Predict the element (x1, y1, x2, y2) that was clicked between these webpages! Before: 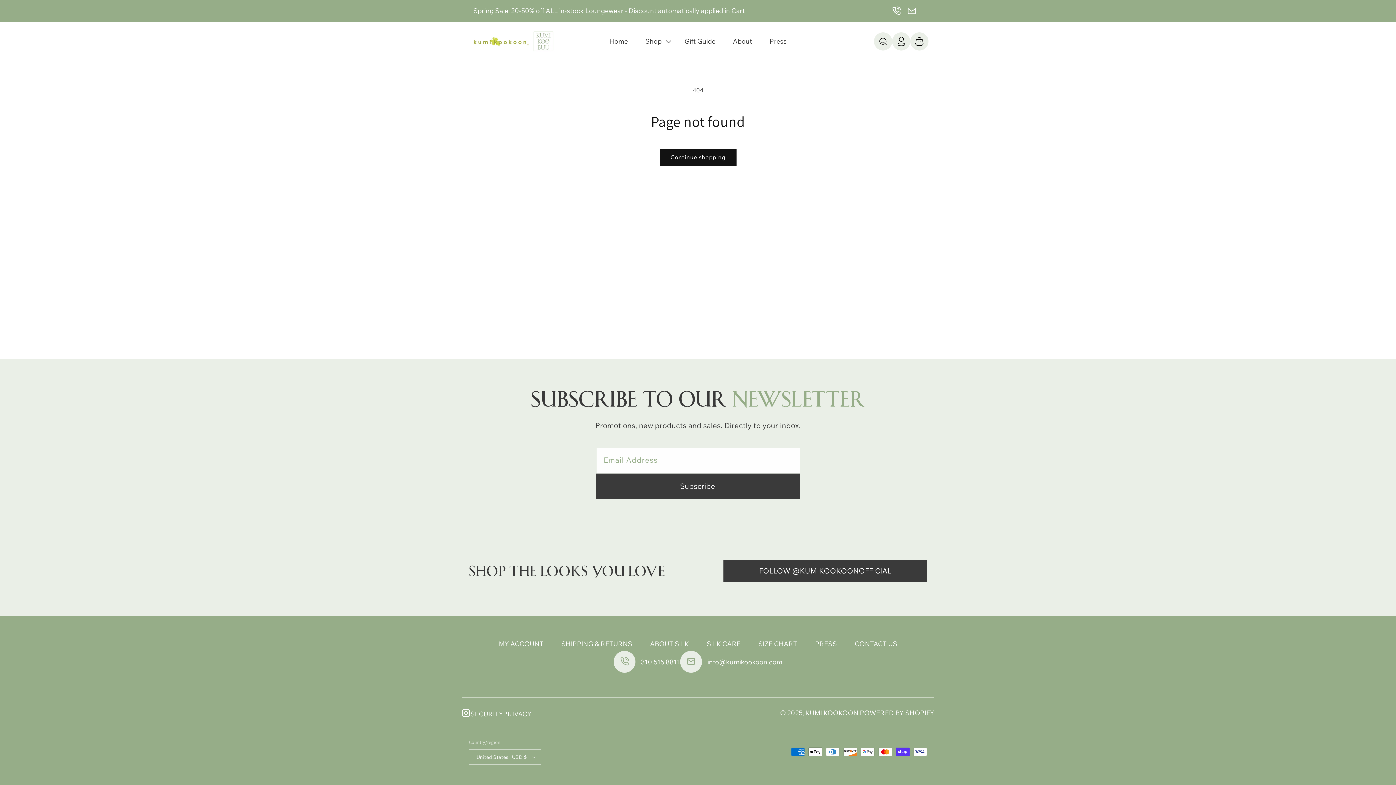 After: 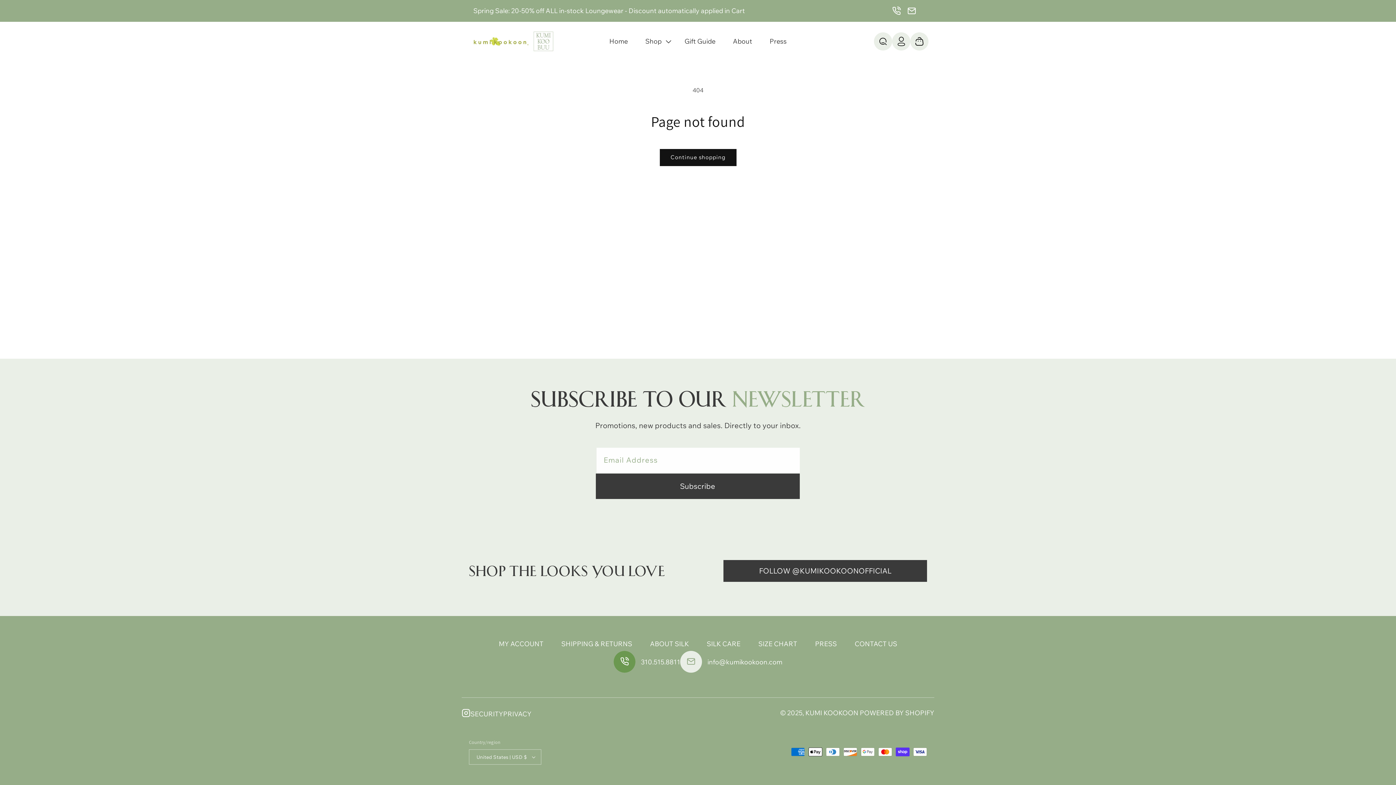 Action: bbox: (613, 651, 680, 673) label: 310.515.8811